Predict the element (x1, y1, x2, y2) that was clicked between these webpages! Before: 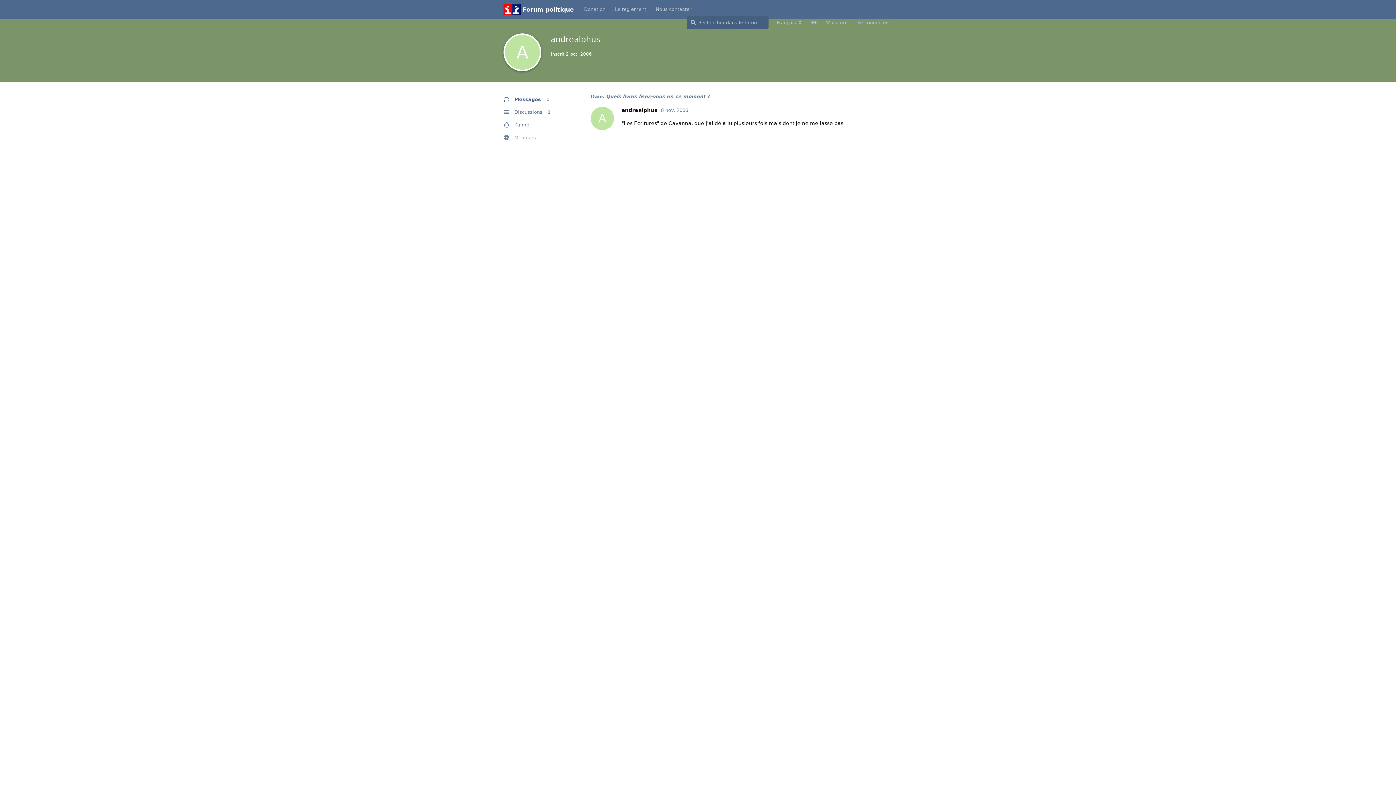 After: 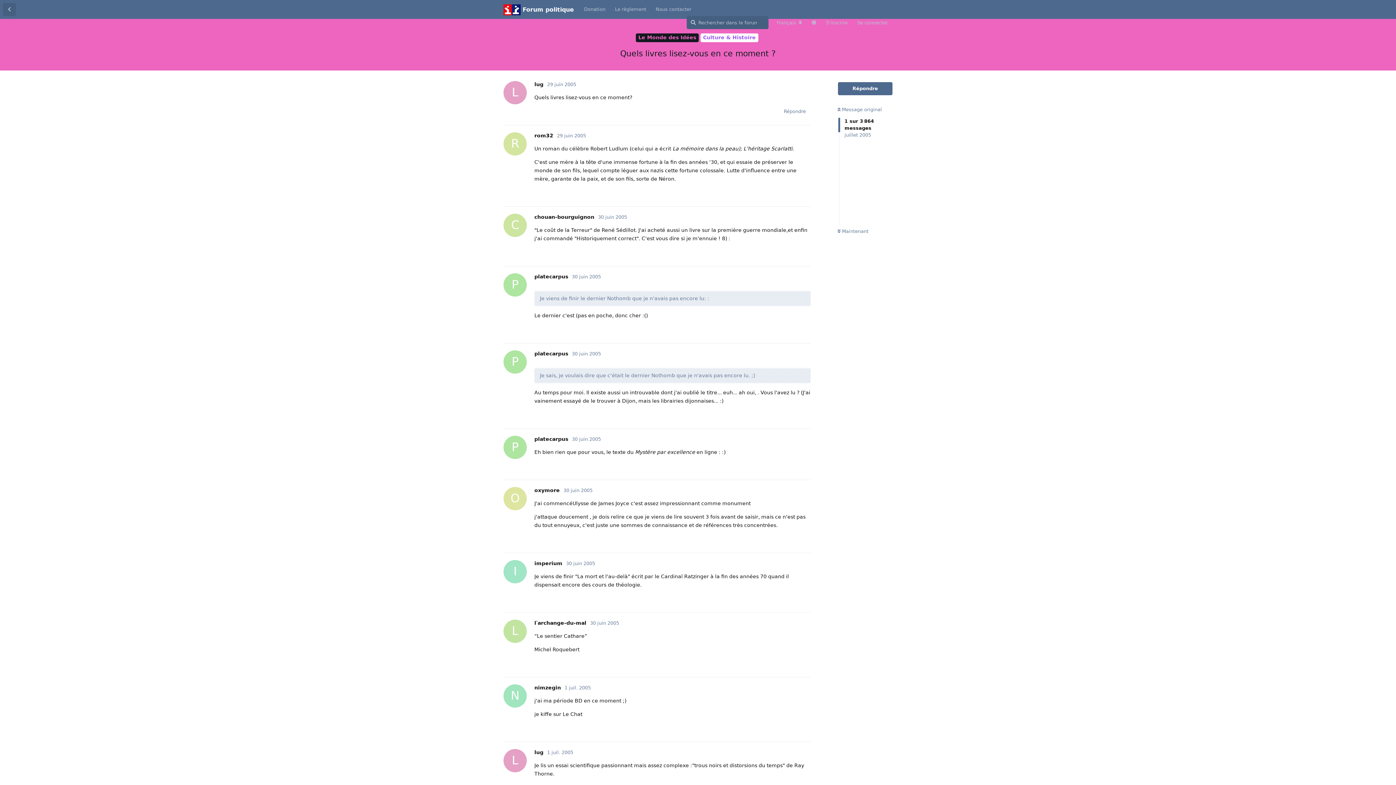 Action: bbox: (606, 93, 710, 99) label: Quels livres lisez-vous en ce moment ?